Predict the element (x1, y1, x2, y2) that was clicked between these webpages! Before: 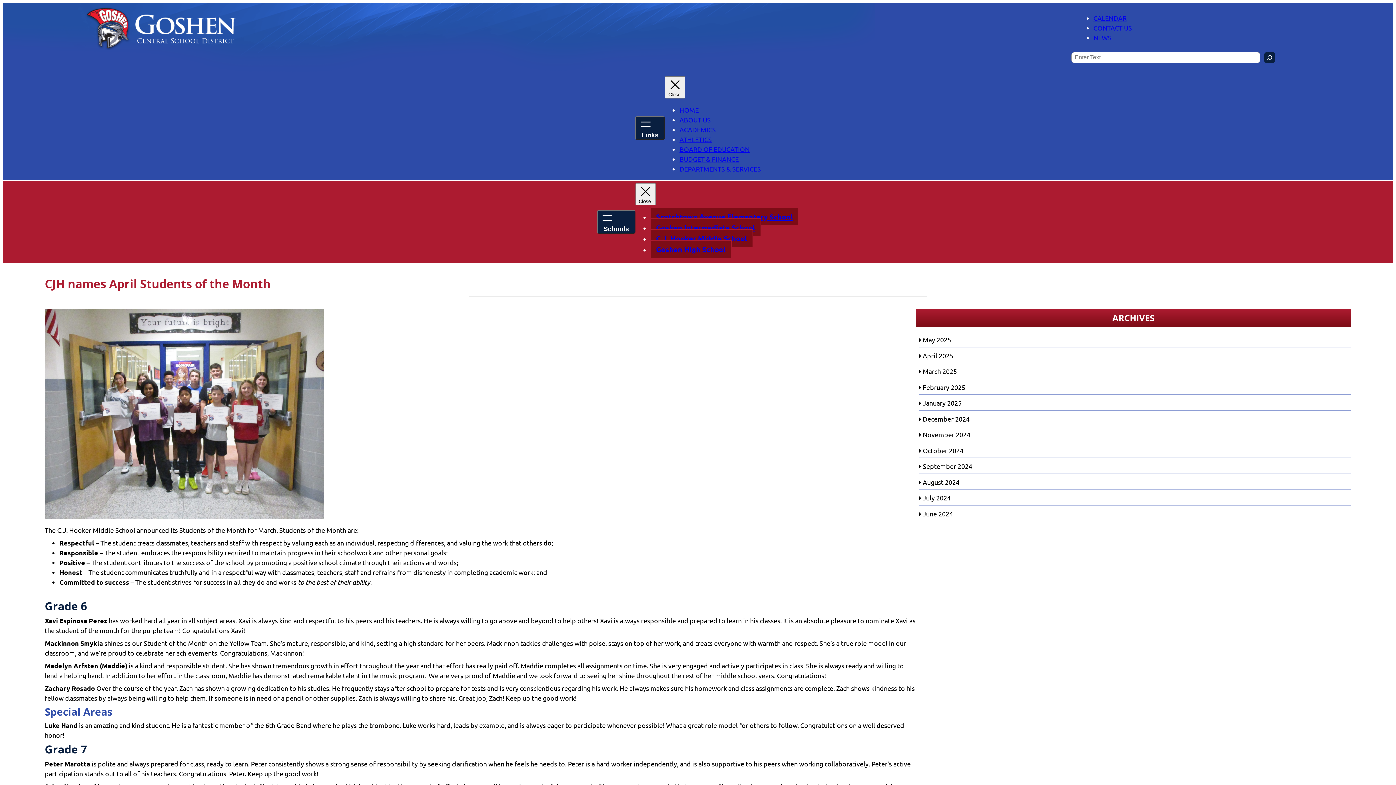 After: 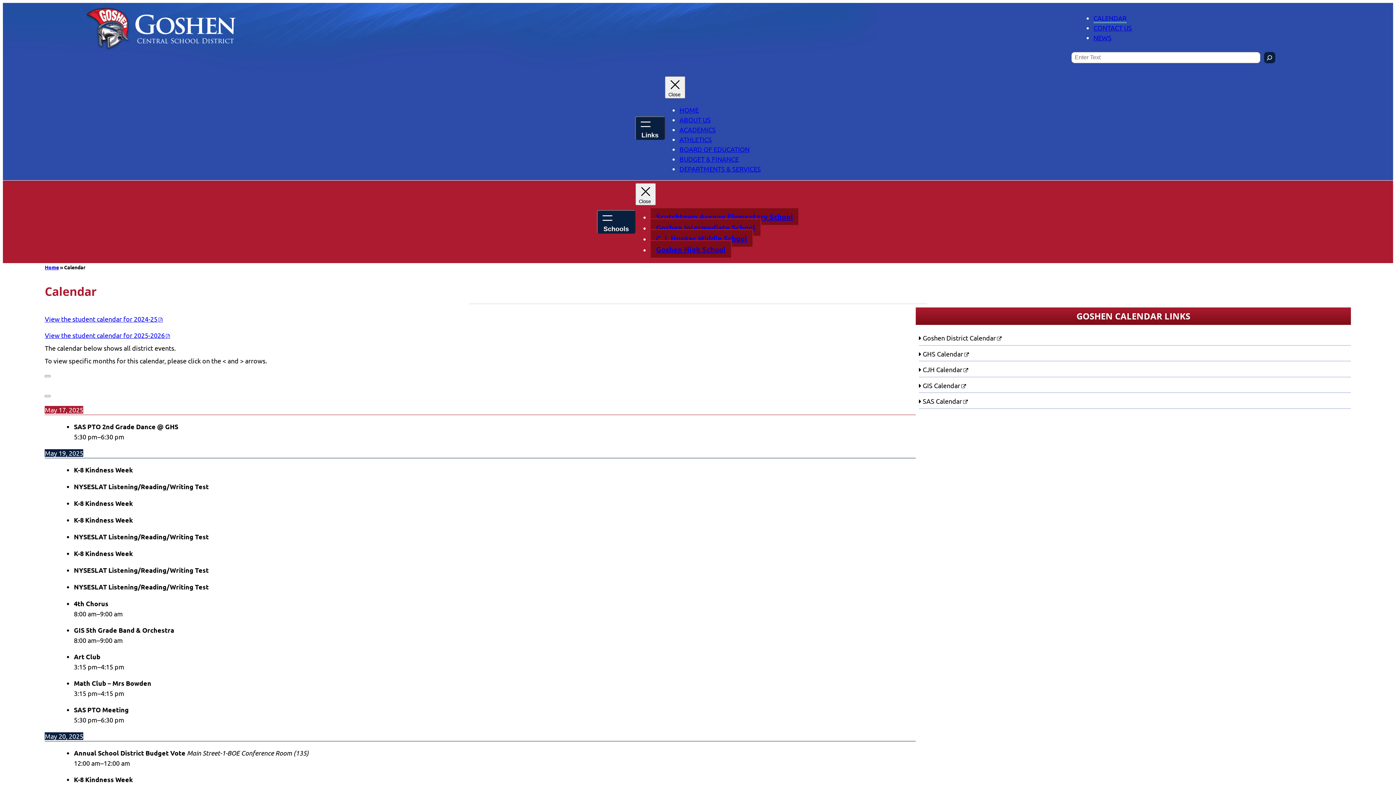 Action: bbox: (1093, 14, 1126, 23) label: CALENDAR